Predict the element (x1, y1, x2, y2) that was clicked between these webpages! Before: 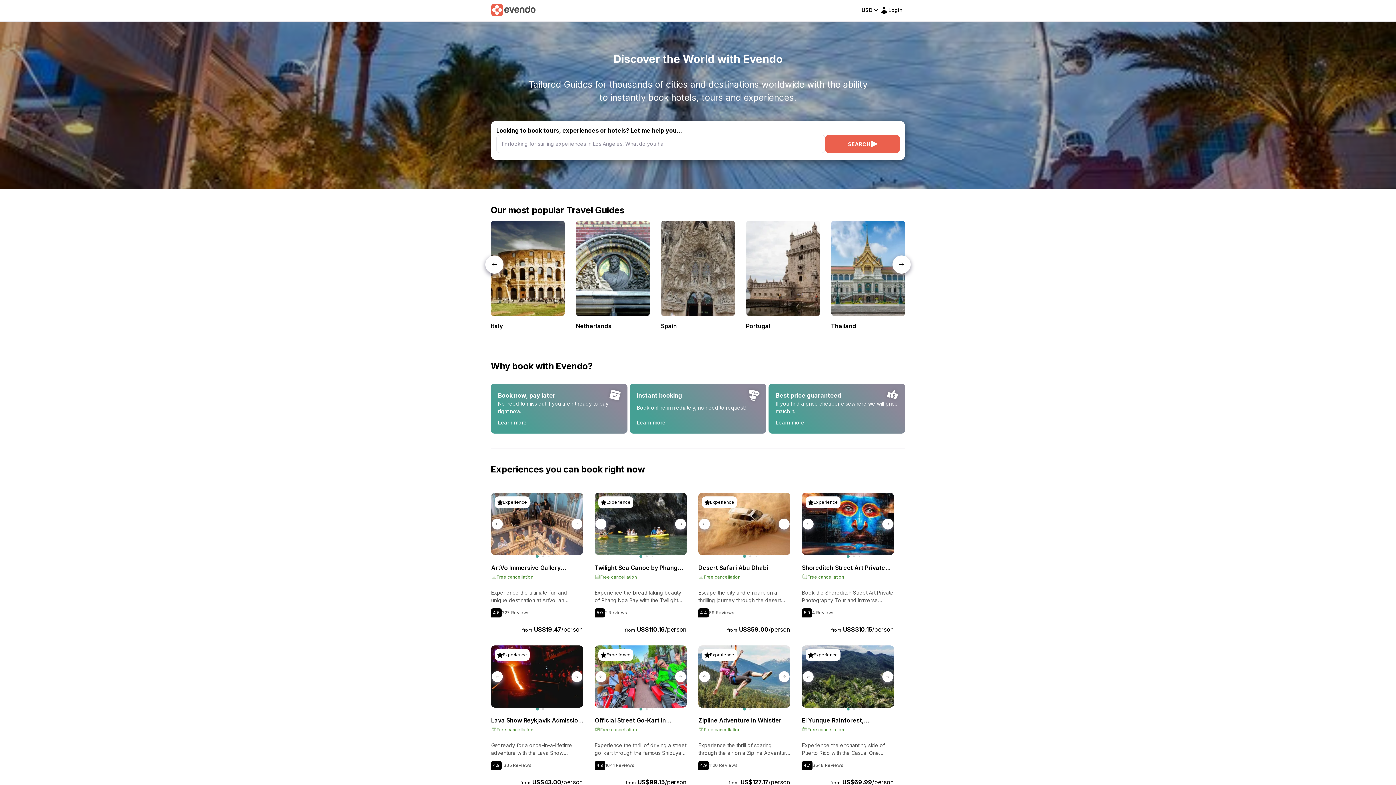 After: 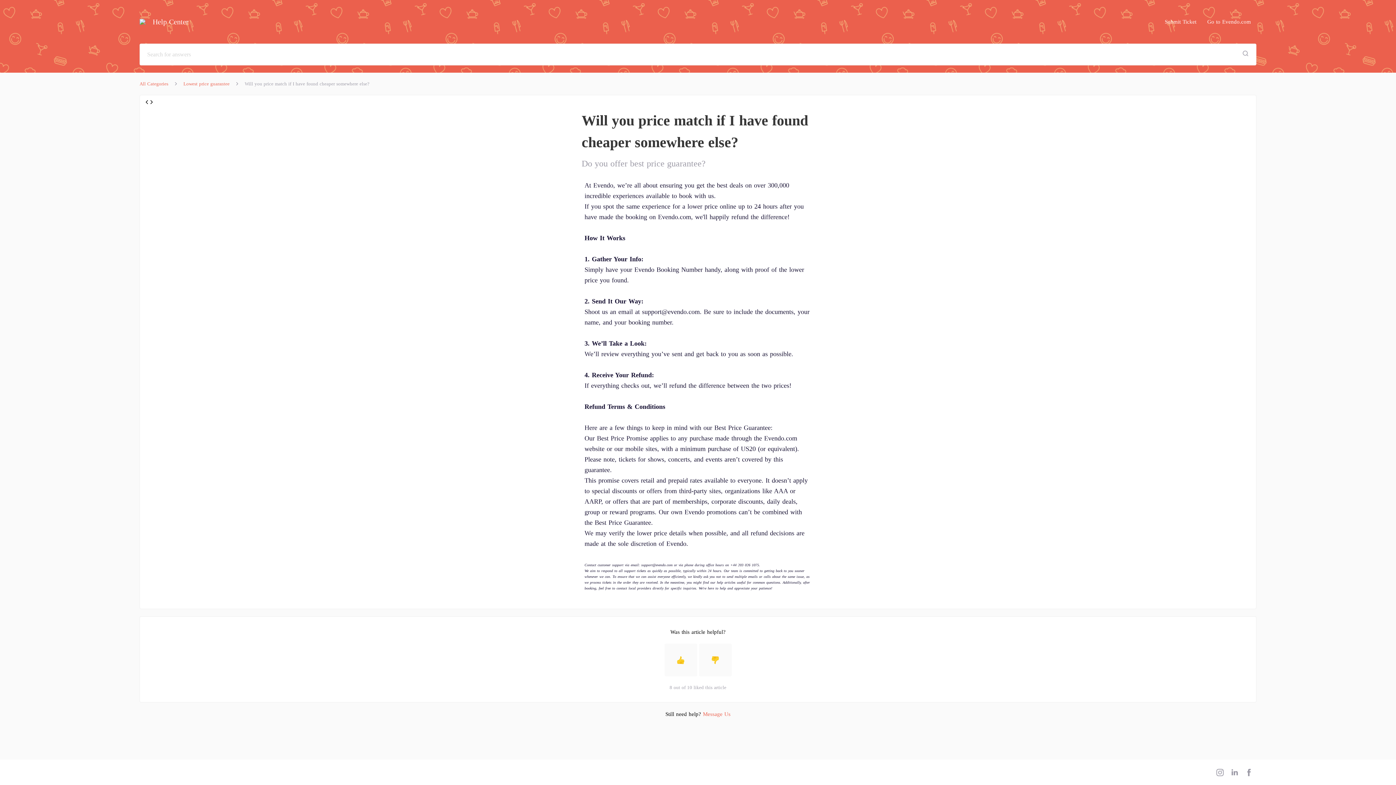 Action: bbox: (775, 418, 898, 426) label: Learn more